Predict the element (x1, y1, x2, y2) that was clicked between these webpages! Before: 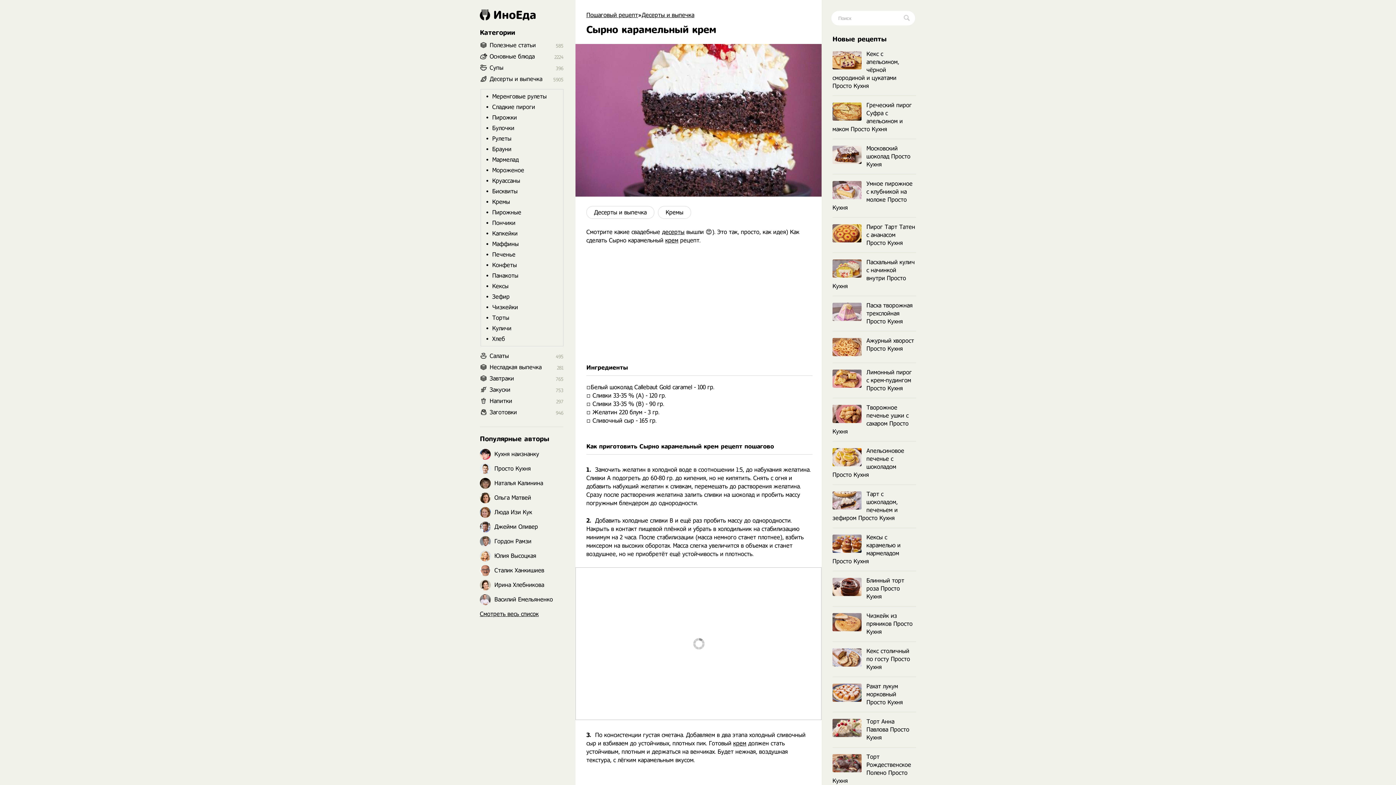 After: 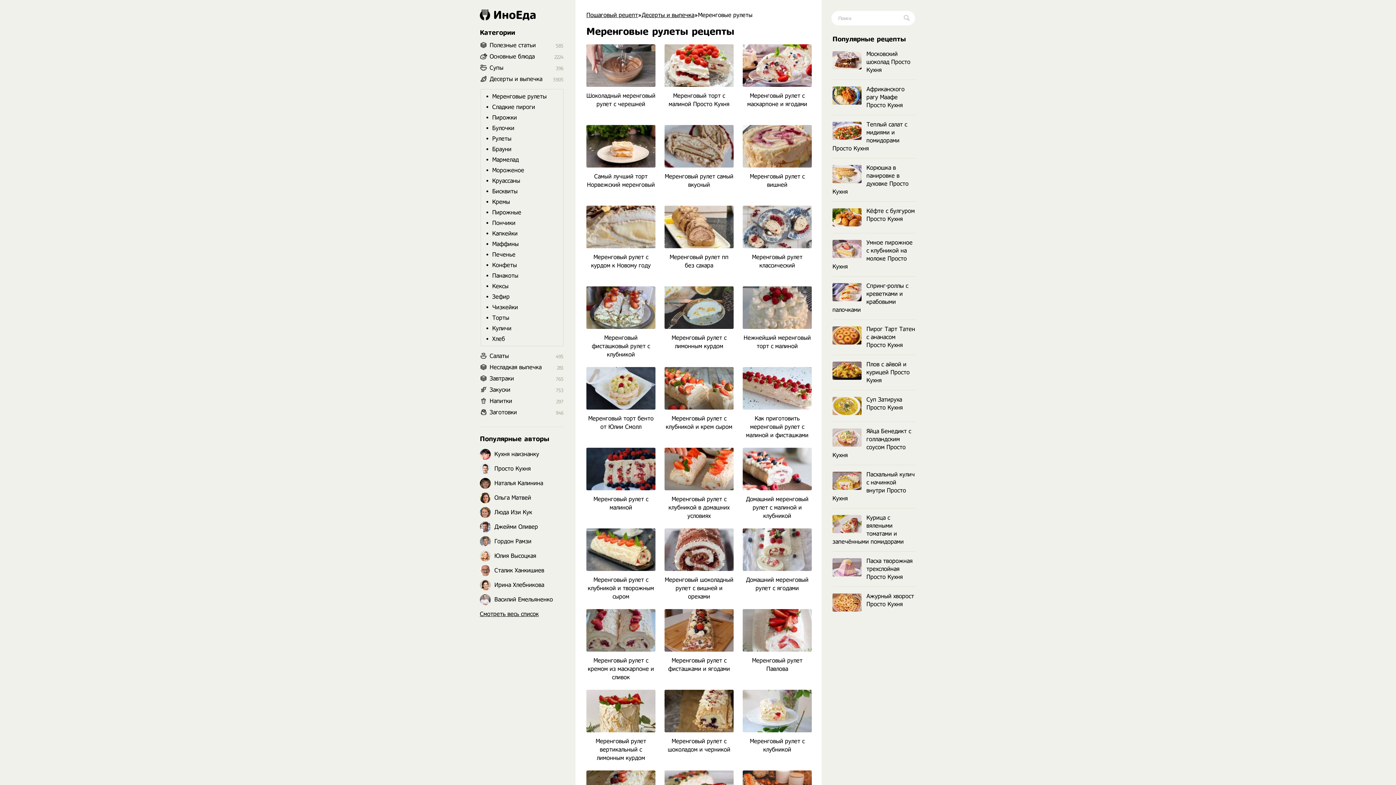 Action: bbox: (492, 93, 559, 100) label: Меренговые рулеты